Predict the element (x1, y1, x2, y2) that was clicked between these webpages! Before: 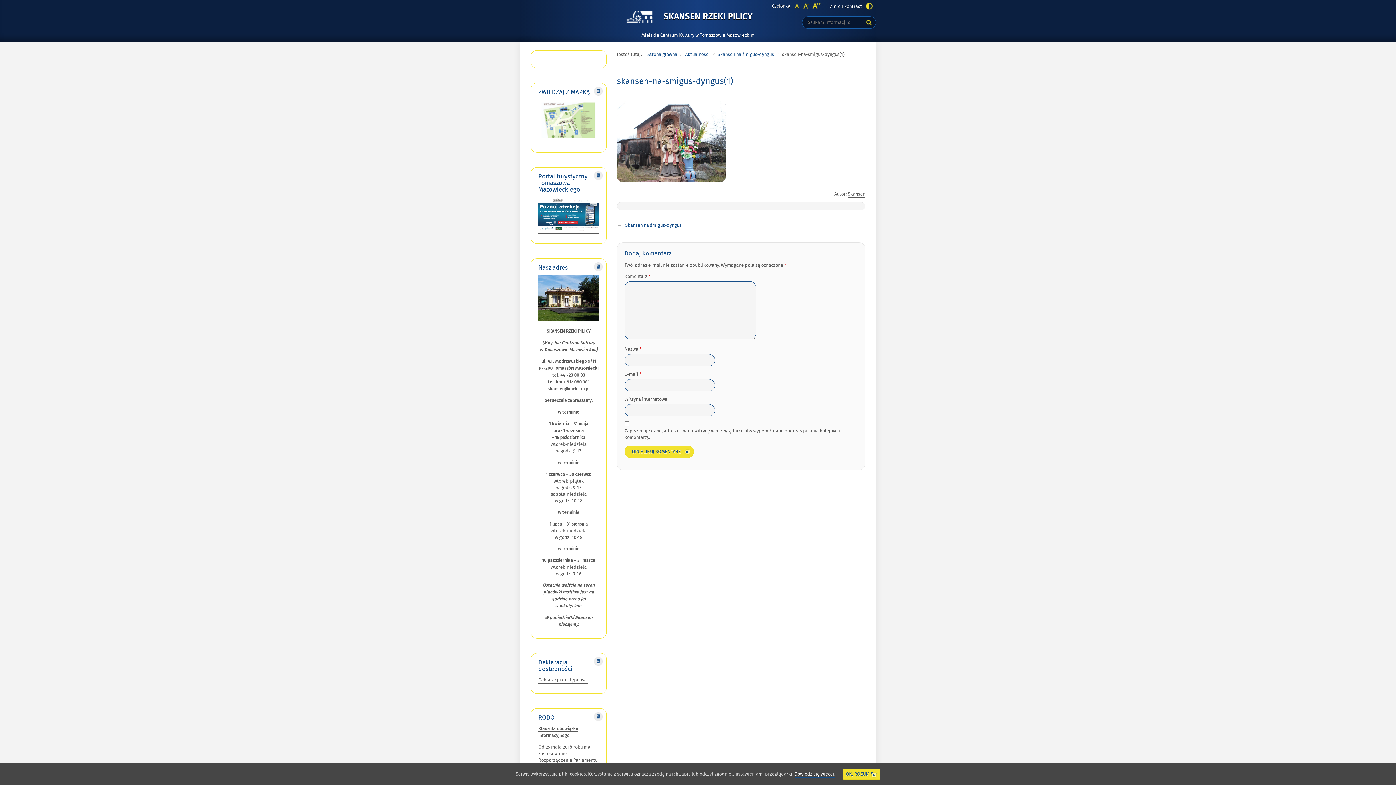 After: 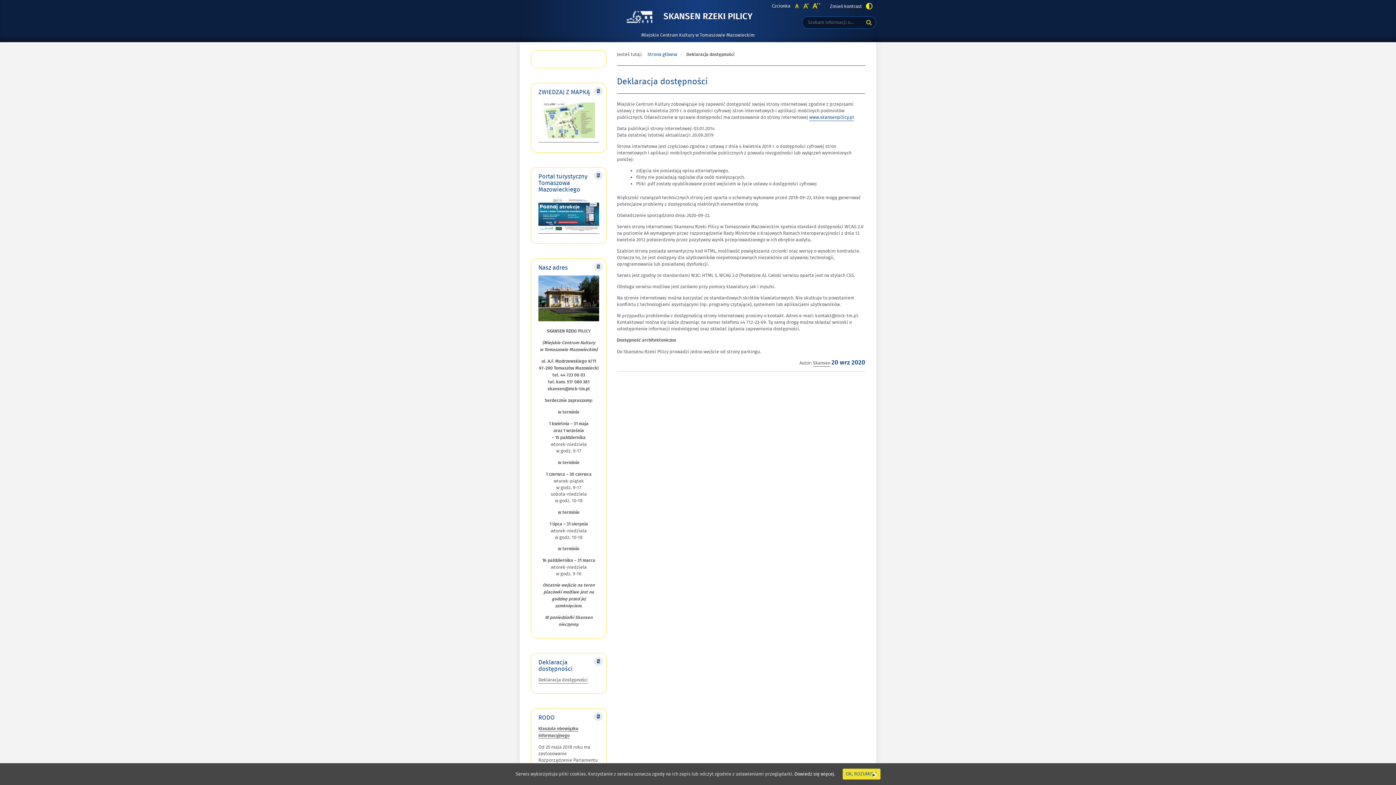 Action: bbox: (538, 676, 588, 683) label: Deklaracja dostępności